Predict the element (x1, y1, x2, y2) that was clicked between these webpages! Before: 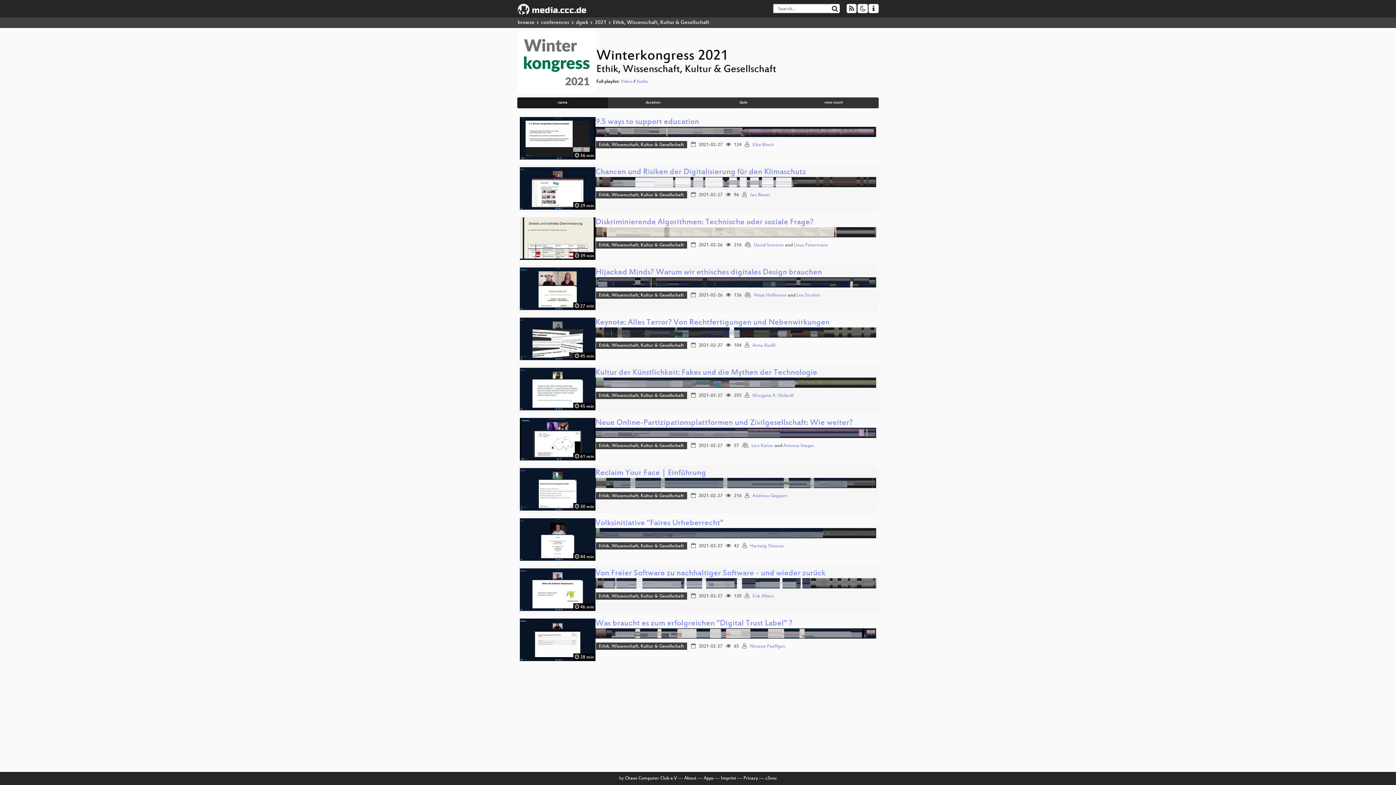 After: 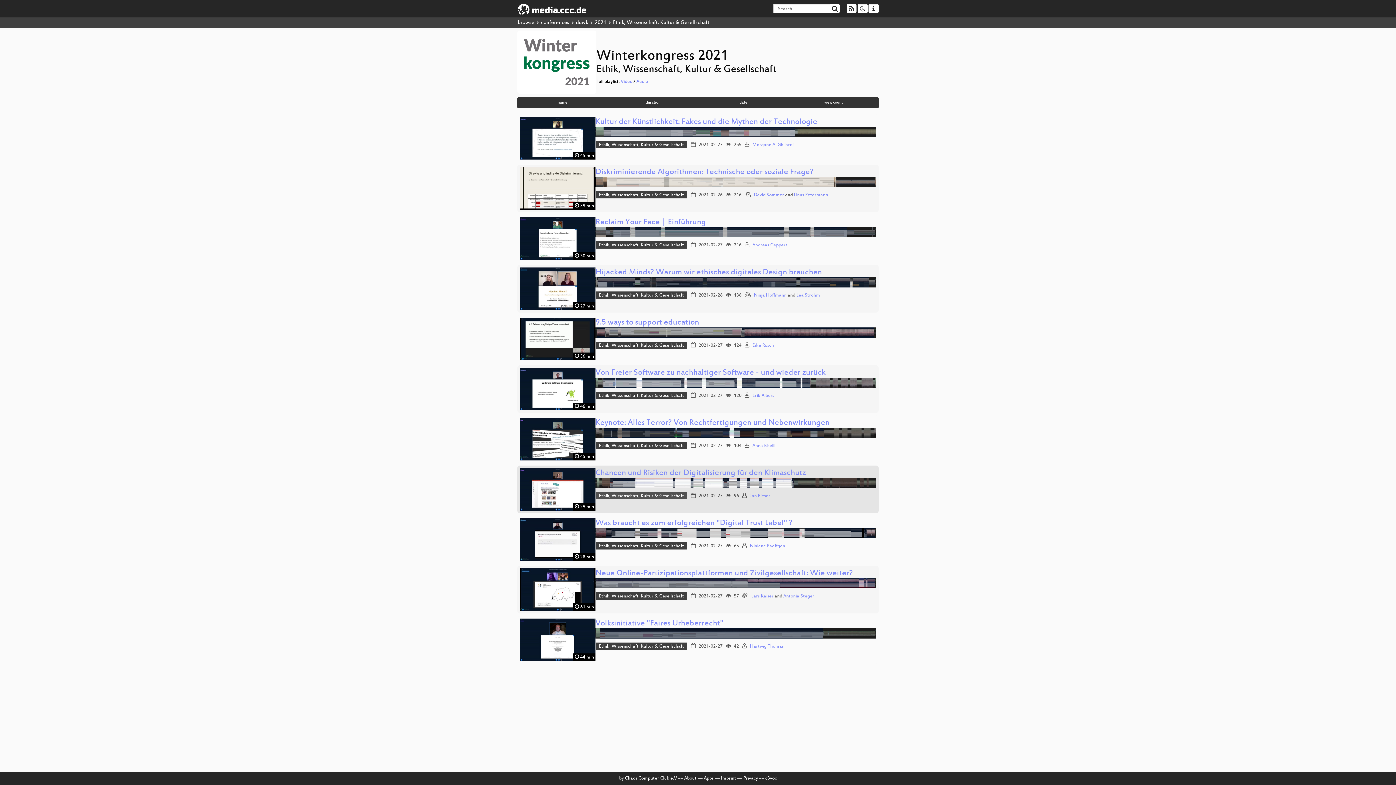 Action: label: Ethik, Wissenschaft, Kultur & Gesellschaft bbox: (596, 492, 687, 499)